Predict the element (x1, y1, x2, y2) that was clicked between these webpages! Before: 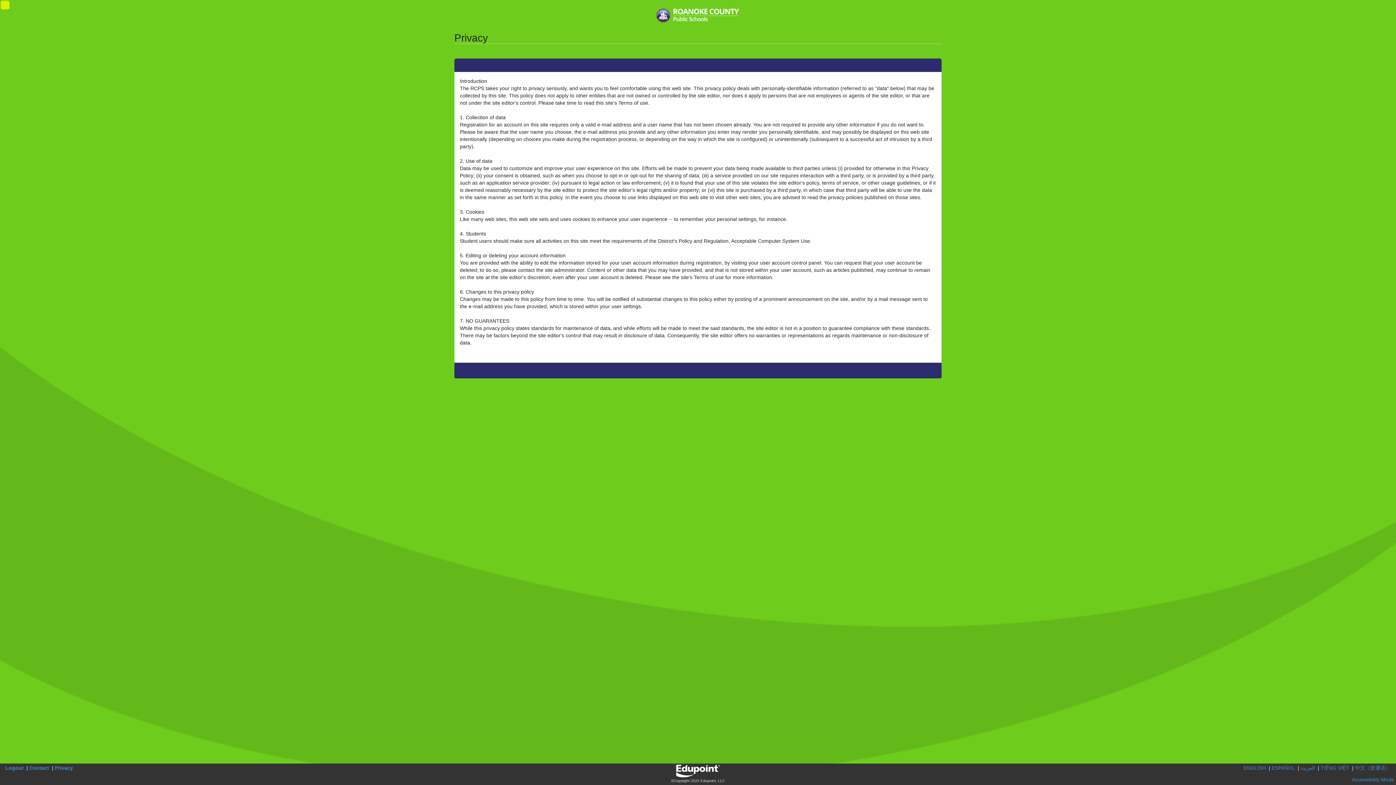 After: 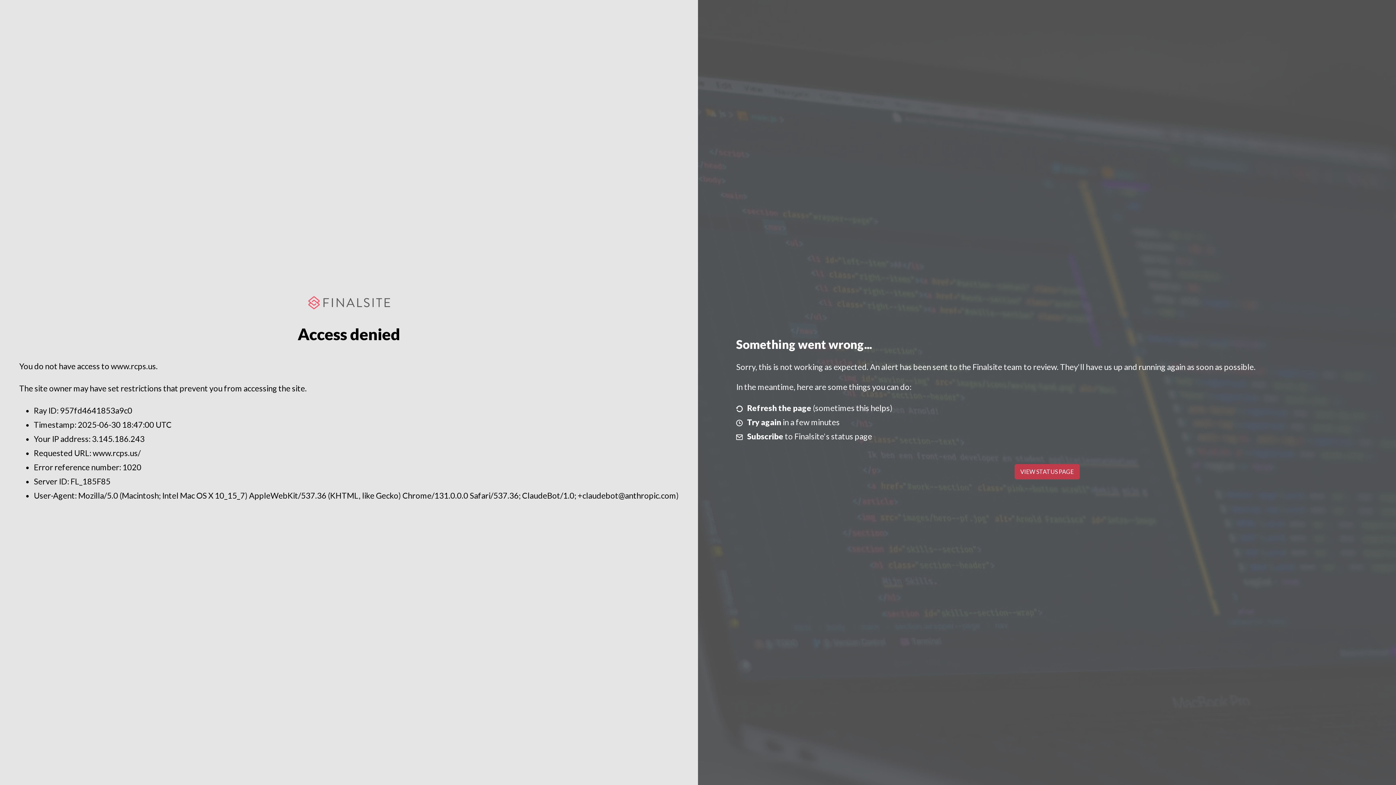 Action: bbox: (5, 765, 23, 771) label: Logout